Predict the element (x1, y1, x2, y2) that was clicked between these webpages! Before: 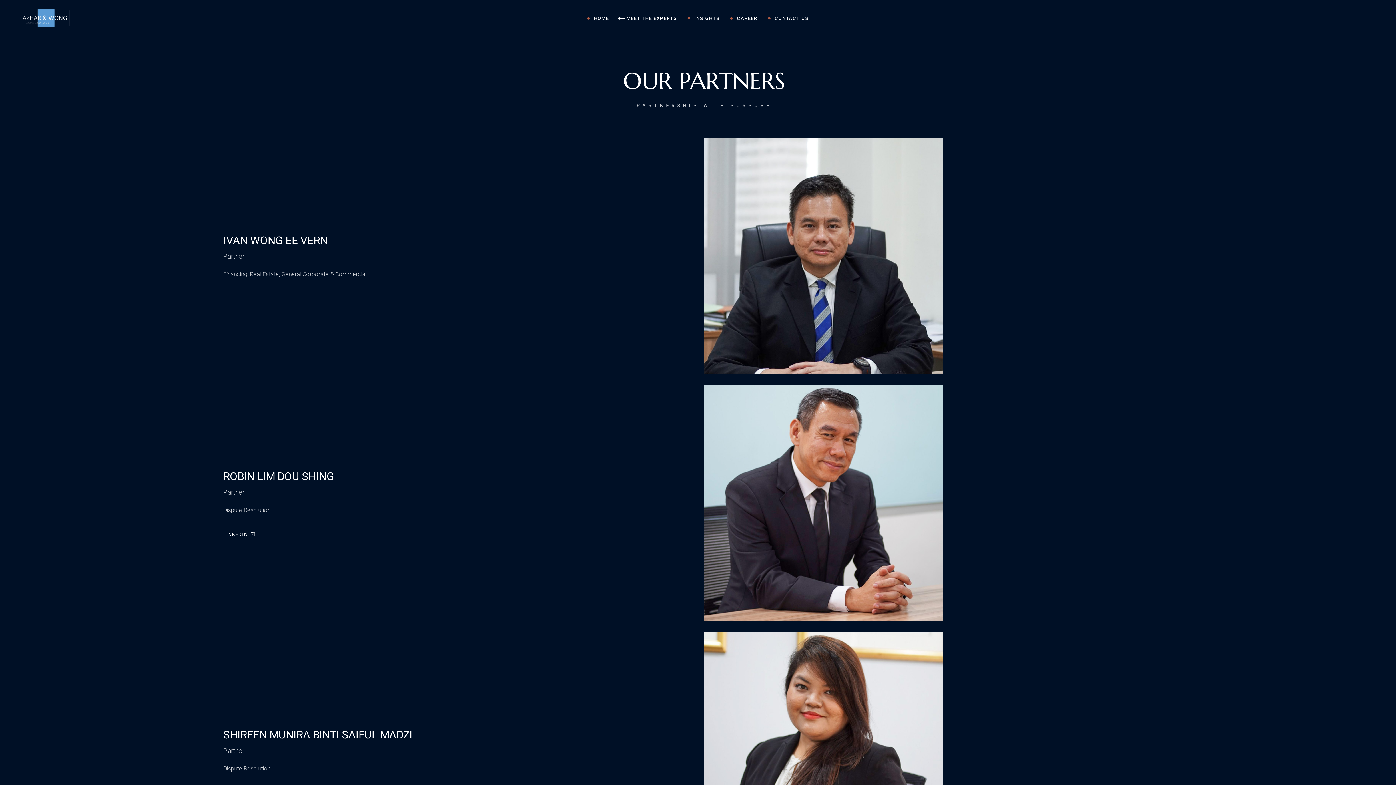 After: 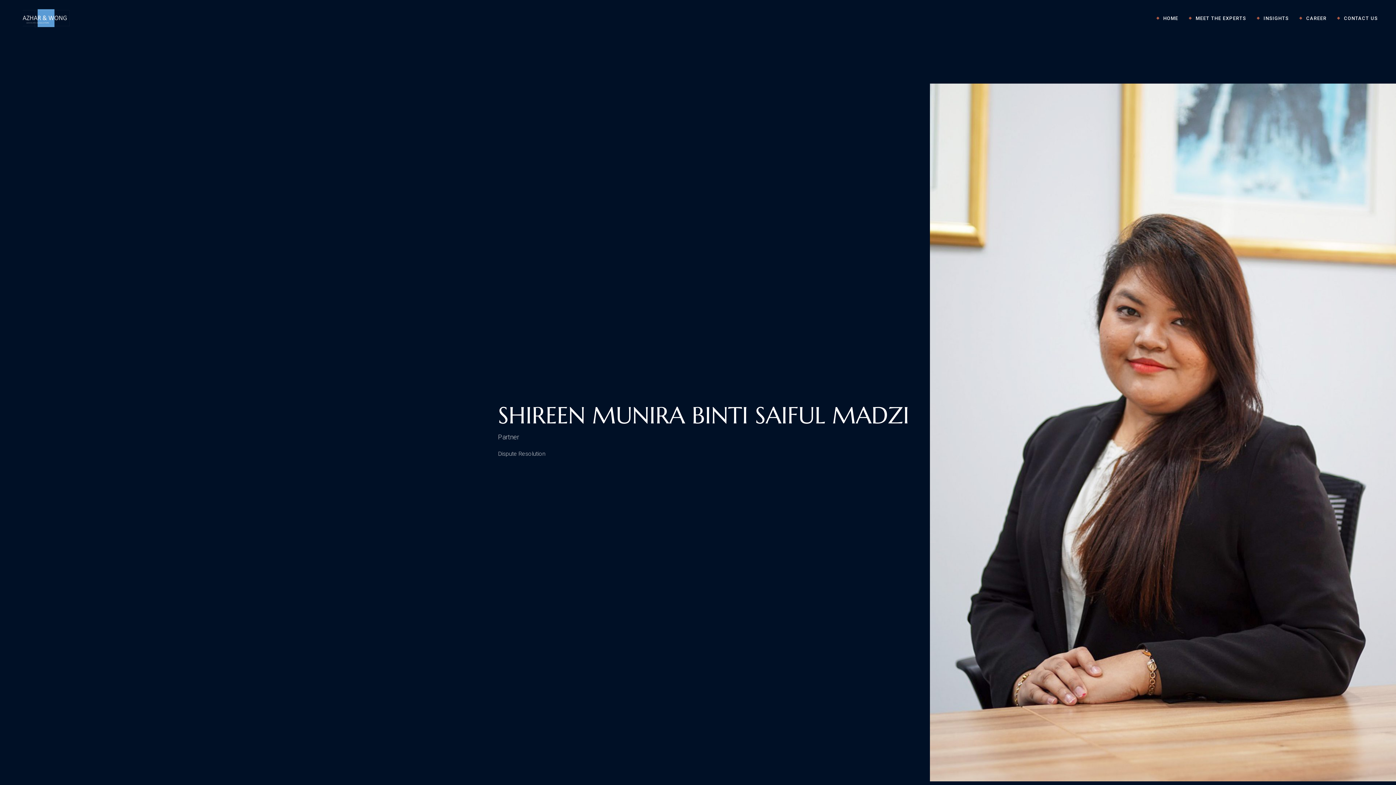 Action: label: SHIREEN MUNIRA BINTI SAIFUL MADZI bbox: (223, 728, 412, 741)